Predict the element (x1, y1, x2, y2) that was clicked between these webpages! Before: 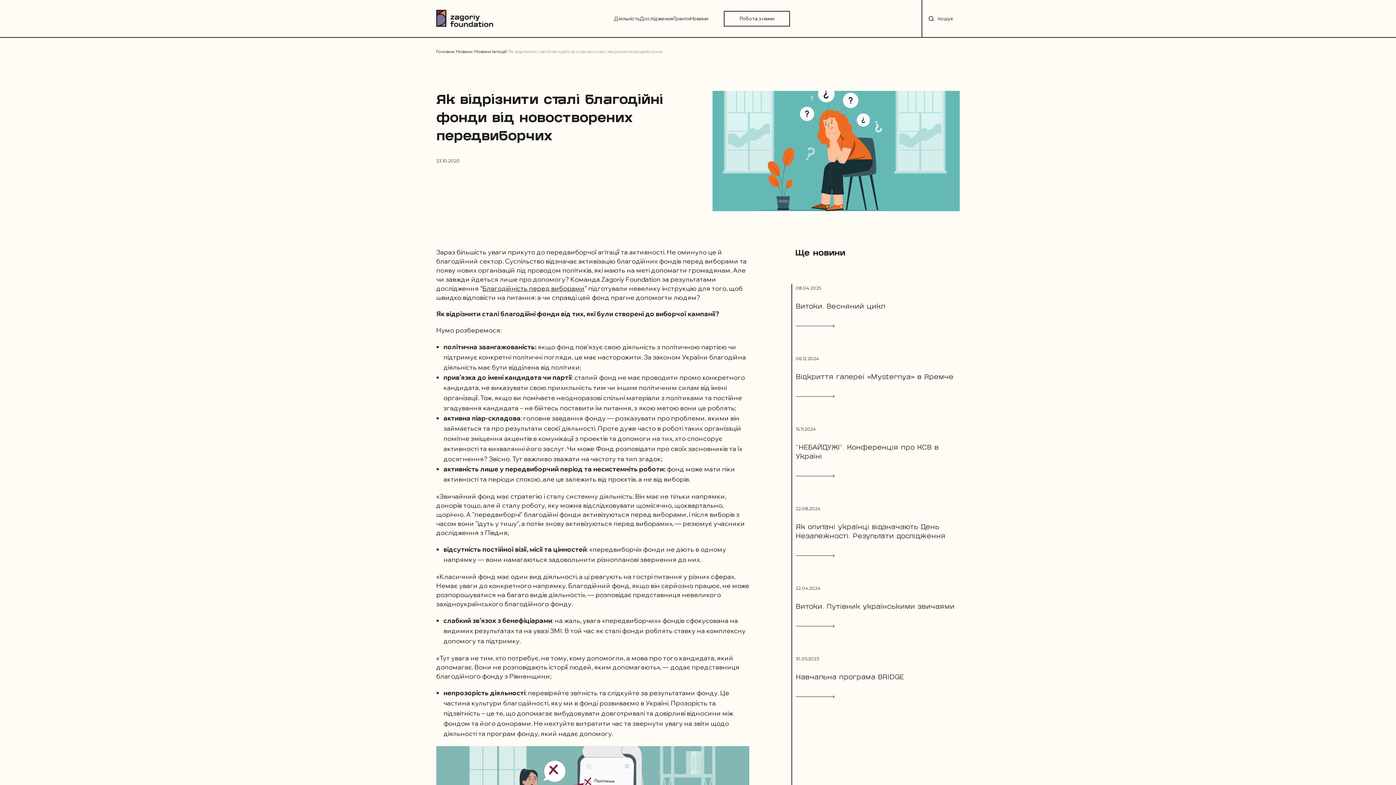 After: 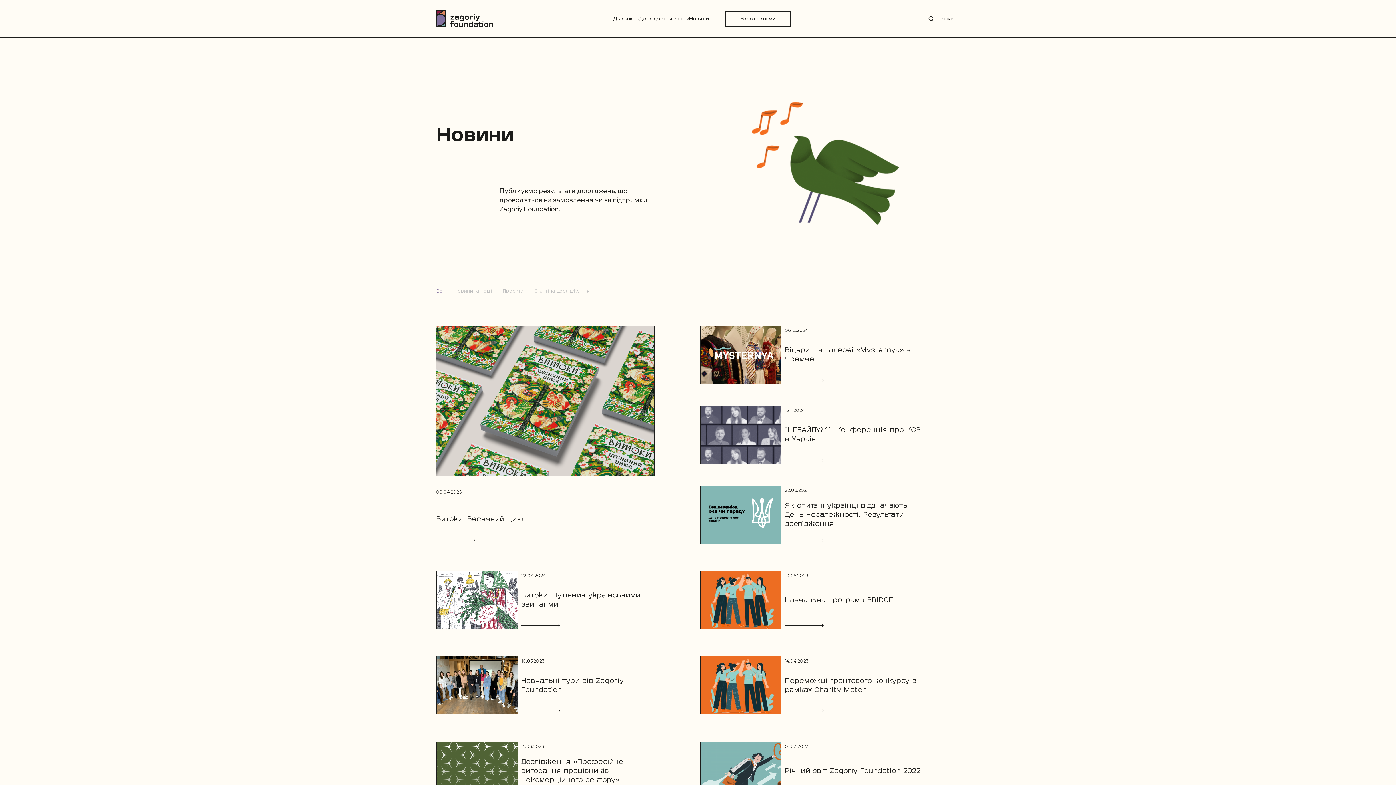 Action: bbox: (690, 15, 708, 22) label: Новини